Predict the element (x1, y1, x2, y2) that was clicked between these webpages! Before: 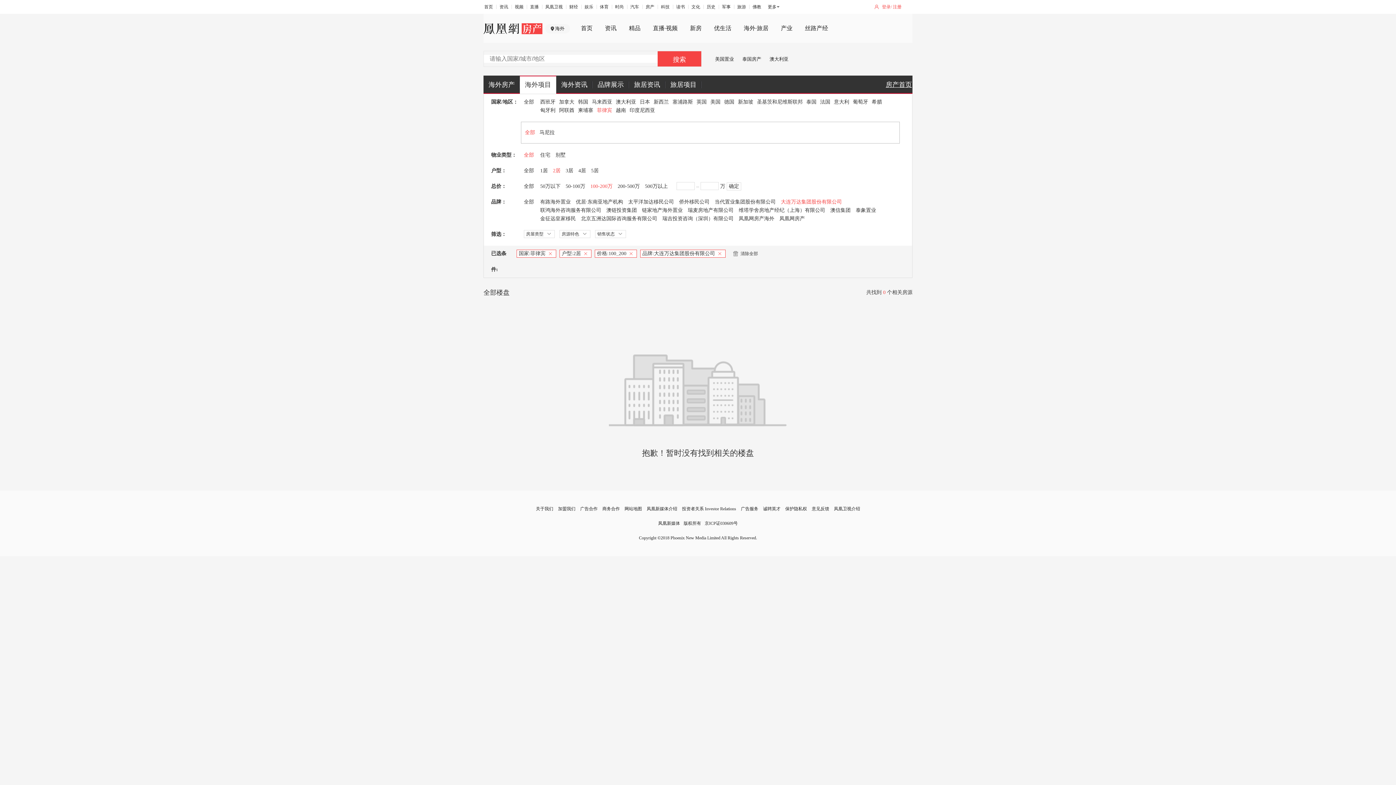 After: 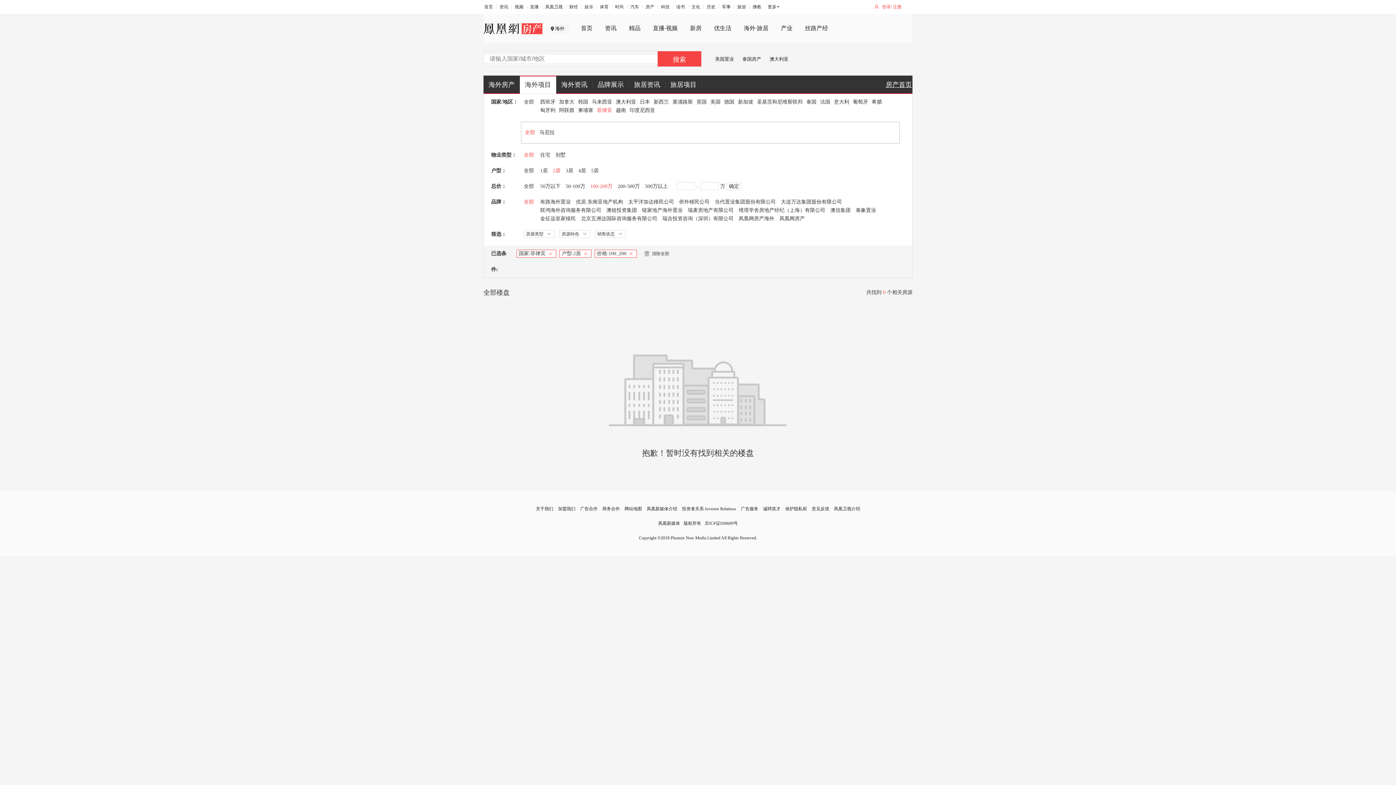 Action: label: X bbox: (718, 250, 724, 257)